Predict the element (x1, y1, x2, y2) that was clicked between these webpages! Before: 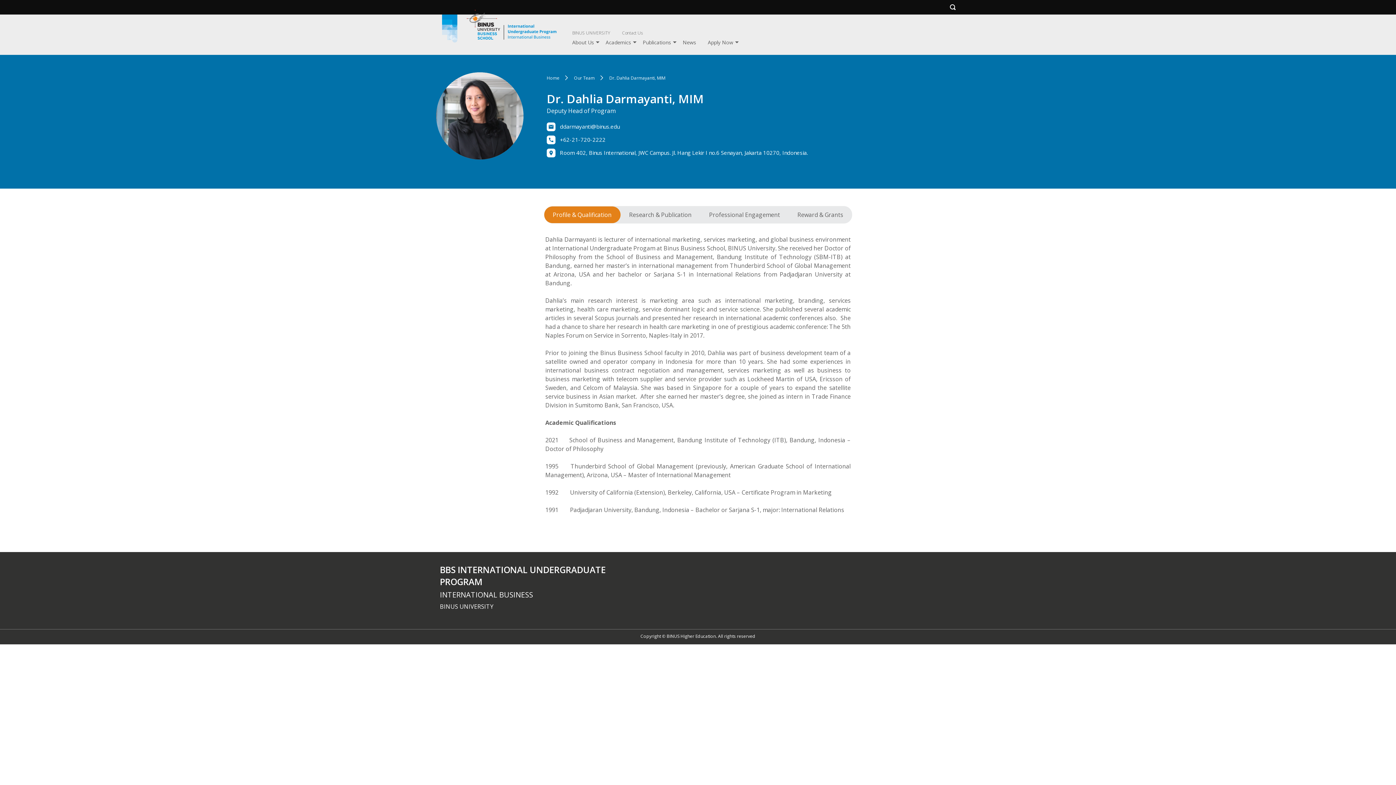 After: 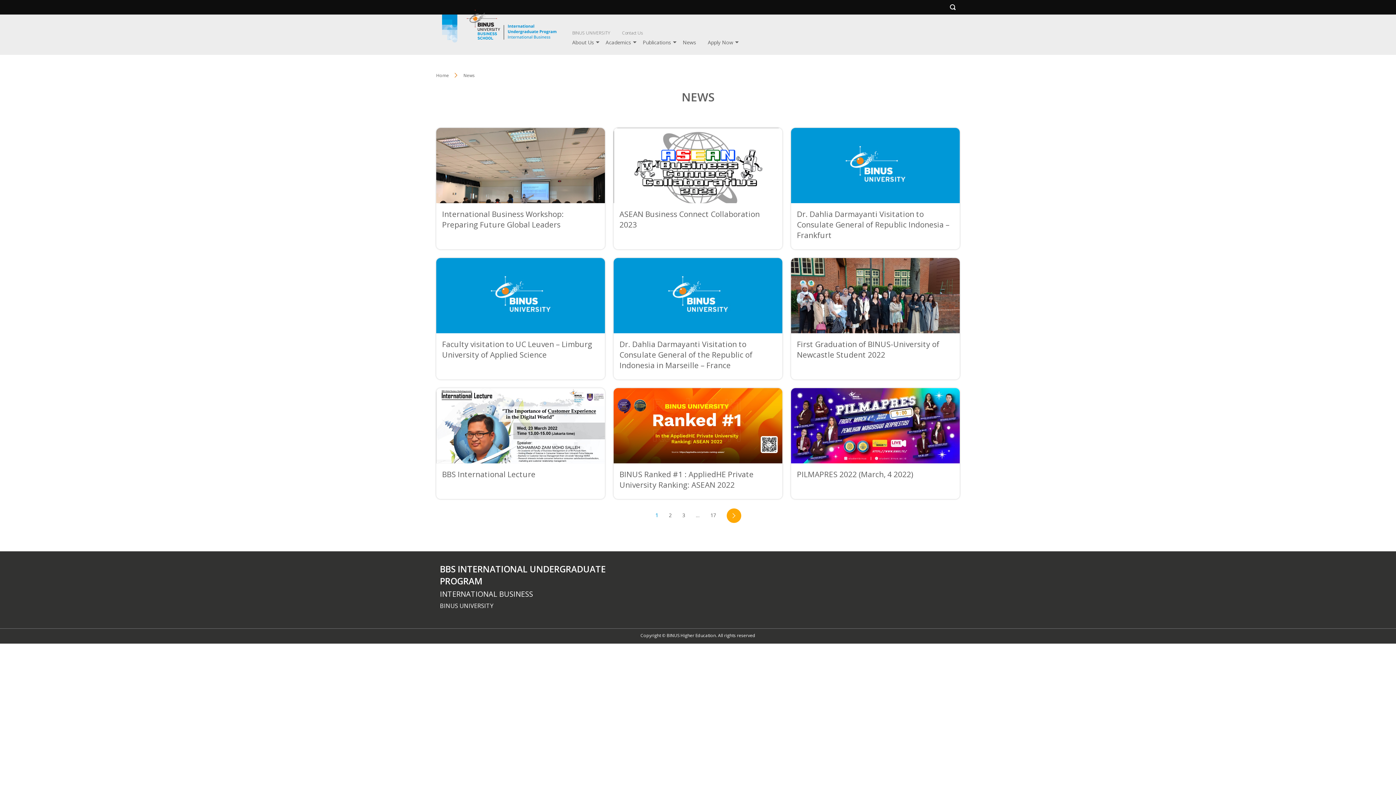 Action: label: News bbox: (682, 38, 696, 45)